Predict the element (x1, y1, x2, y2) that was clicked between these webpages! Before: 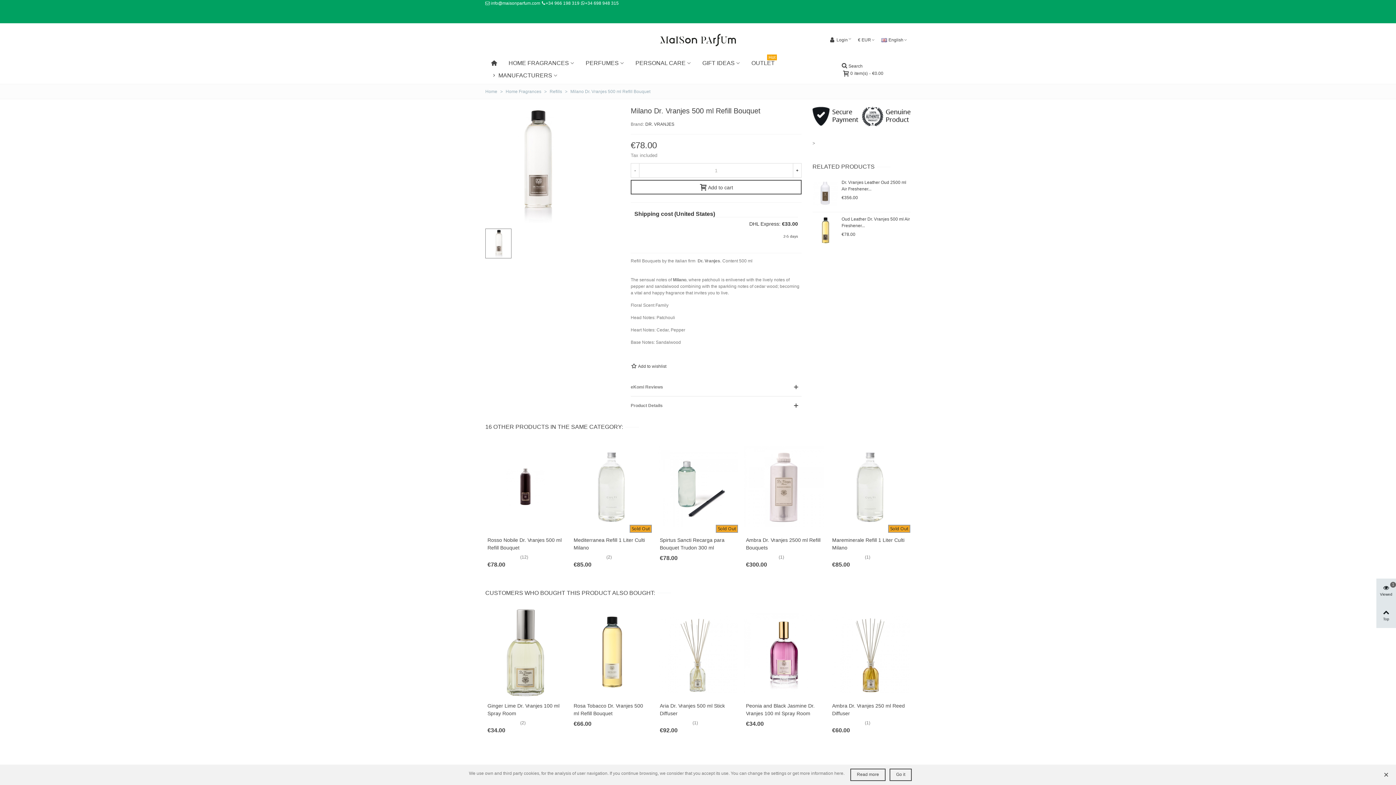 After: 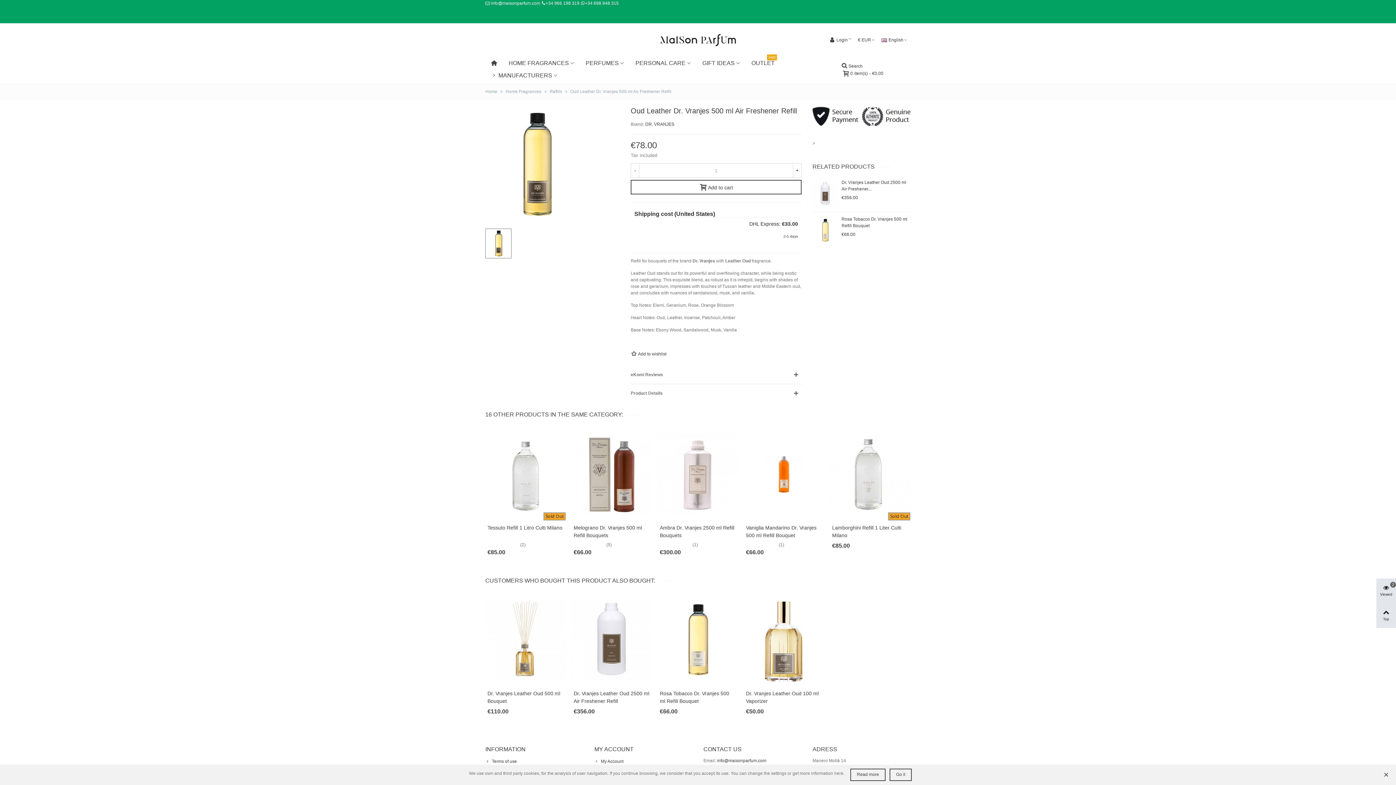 Action: bbox: (812, 216, 838, 245)